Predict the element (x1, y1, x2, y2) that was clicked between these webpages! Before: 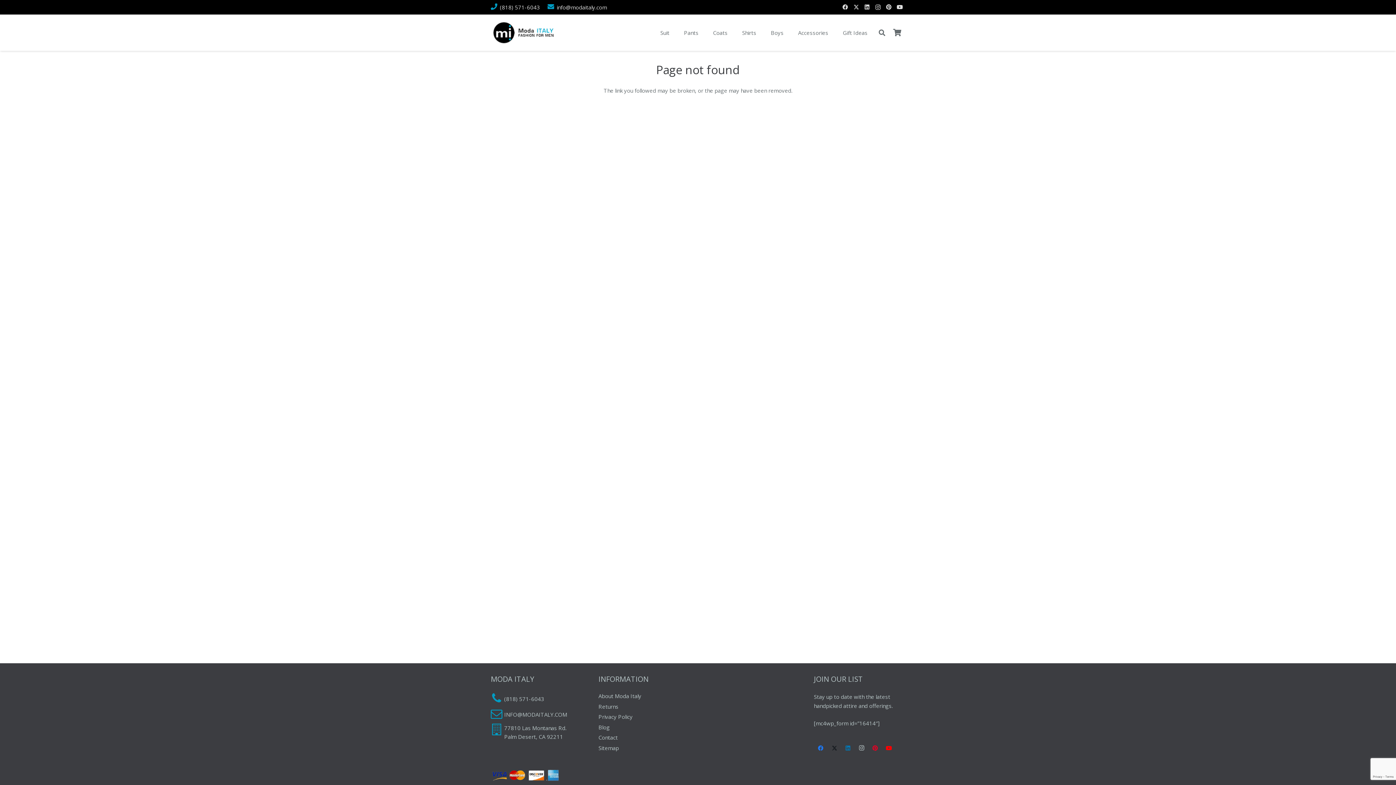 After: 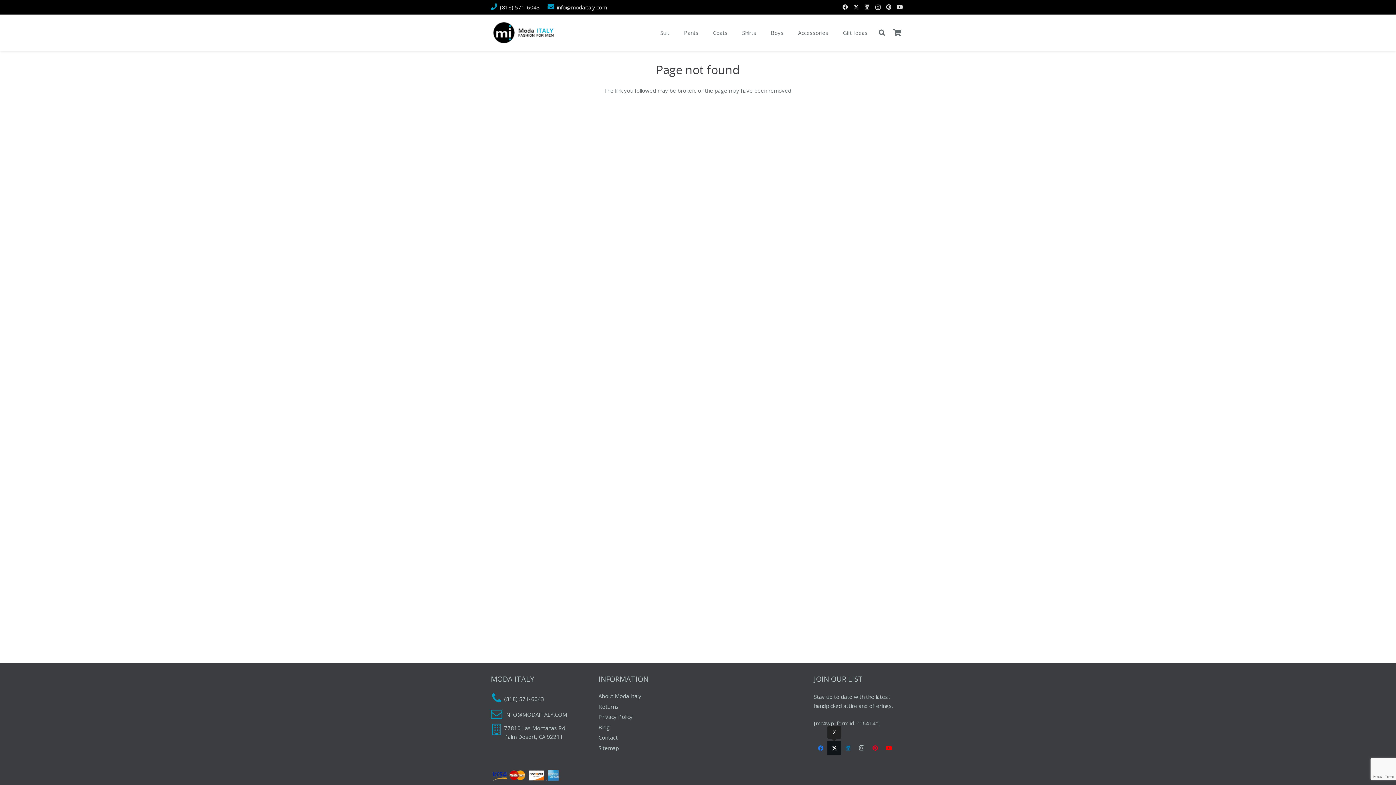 Action: label: X bbox: (827, 741, 841, 755)